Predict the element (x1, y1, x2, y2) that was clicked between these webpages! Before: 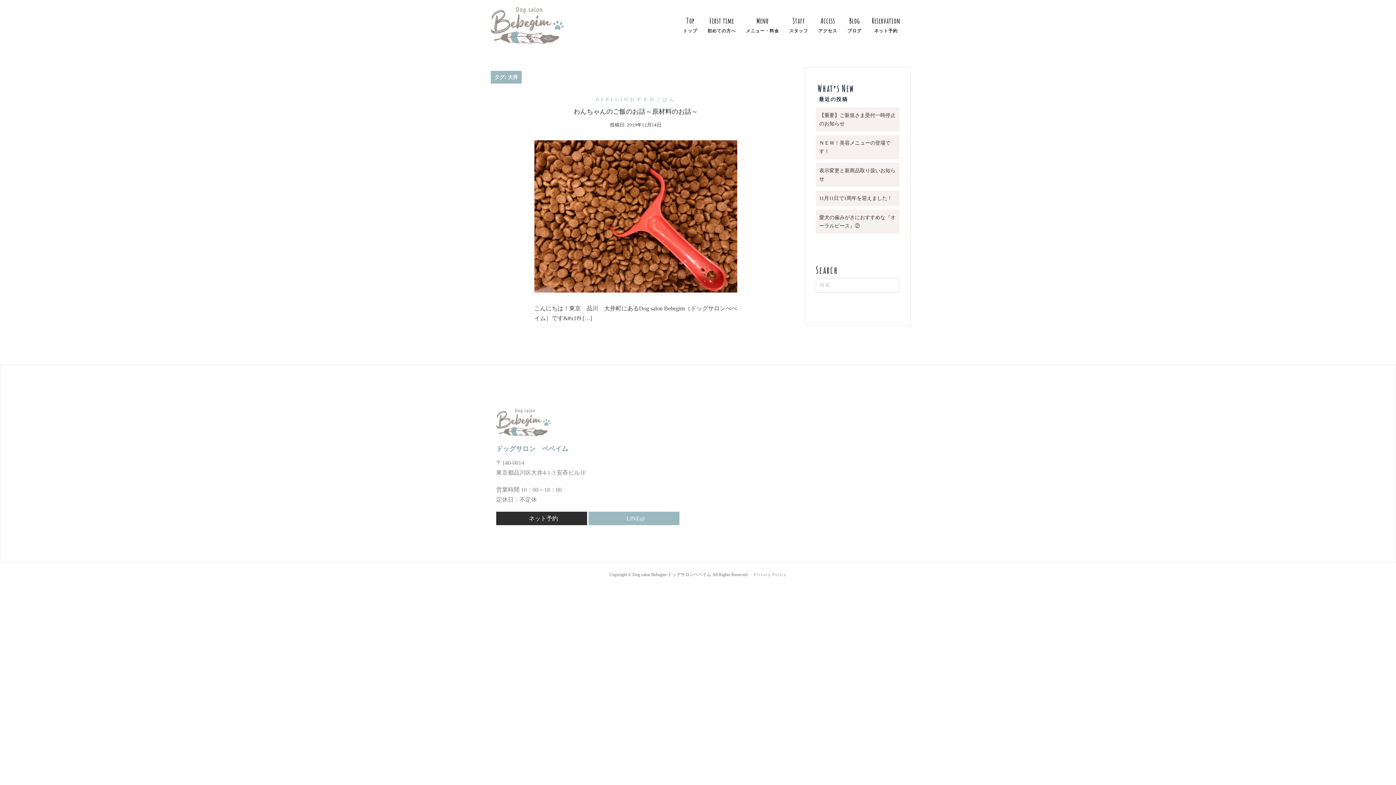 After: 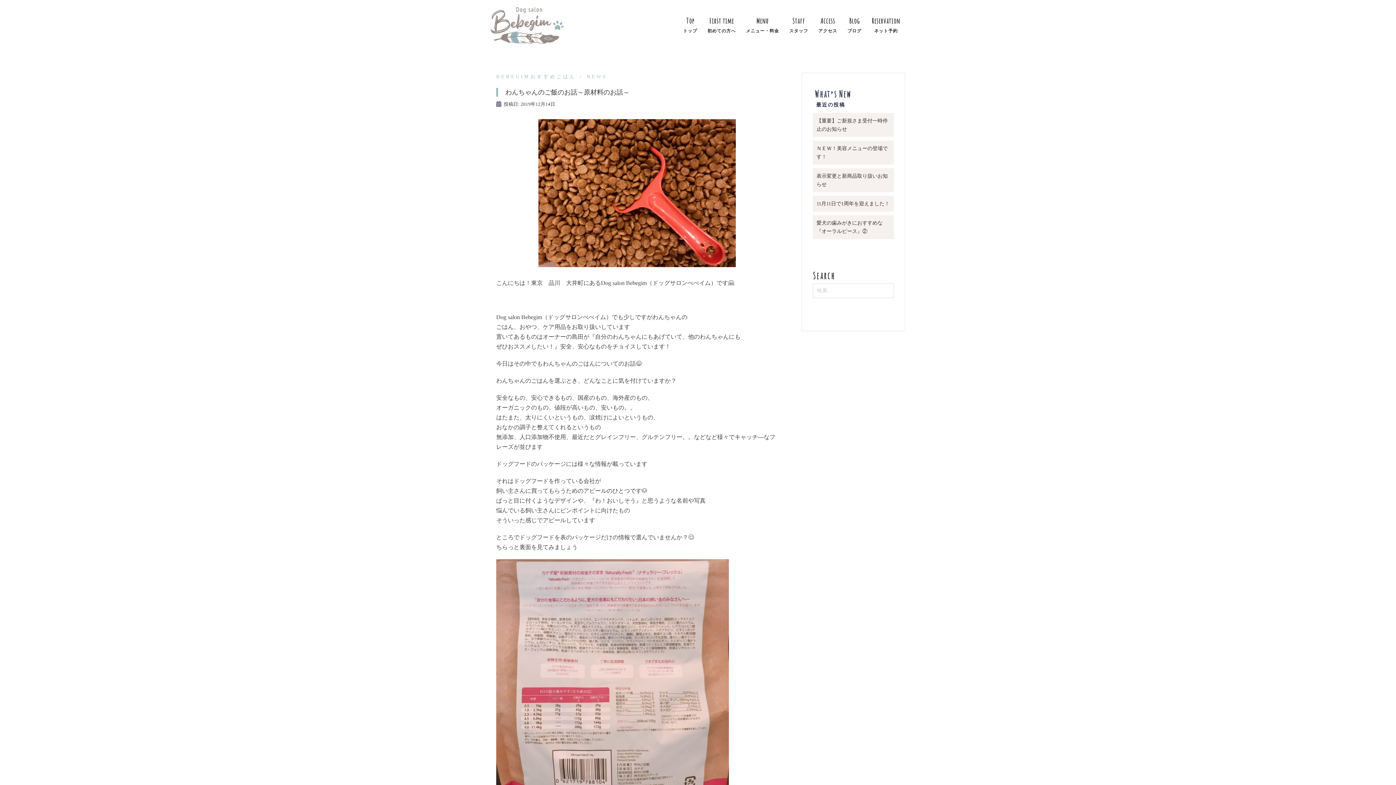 Action: bbox: (627, 122, 661, 127) label: 2019年12月14日